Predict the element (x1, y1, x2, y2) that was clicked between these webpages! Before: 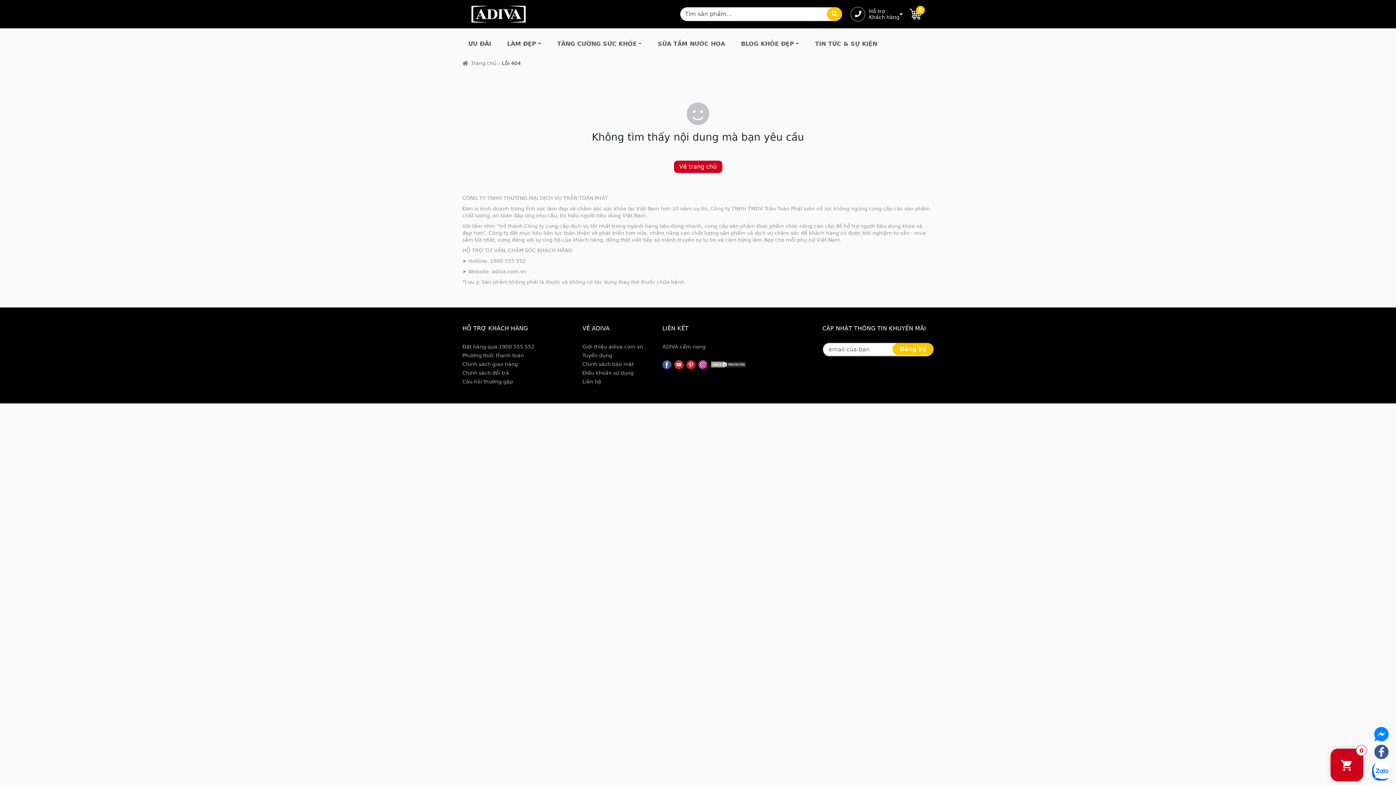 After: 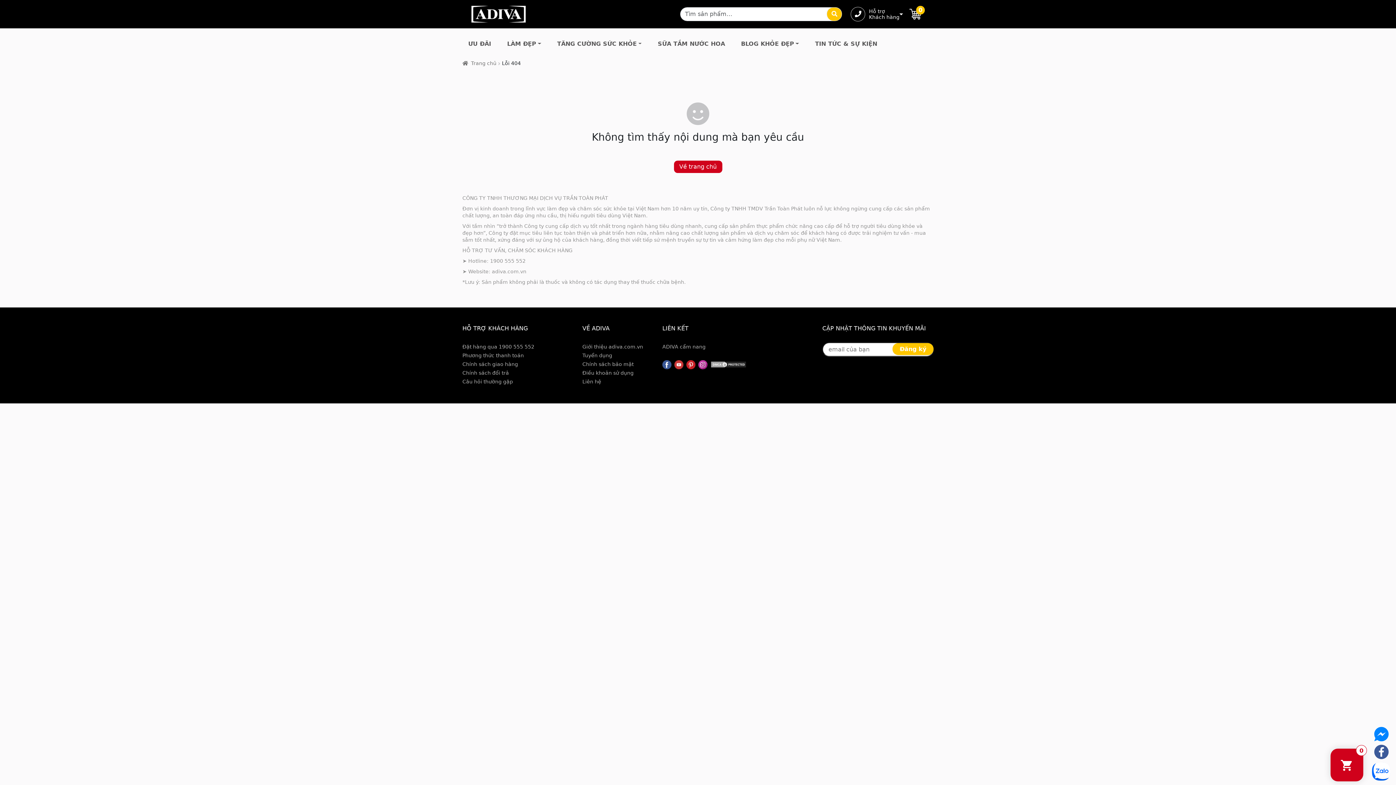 Action: bbox: (674, 361, 683, 367)